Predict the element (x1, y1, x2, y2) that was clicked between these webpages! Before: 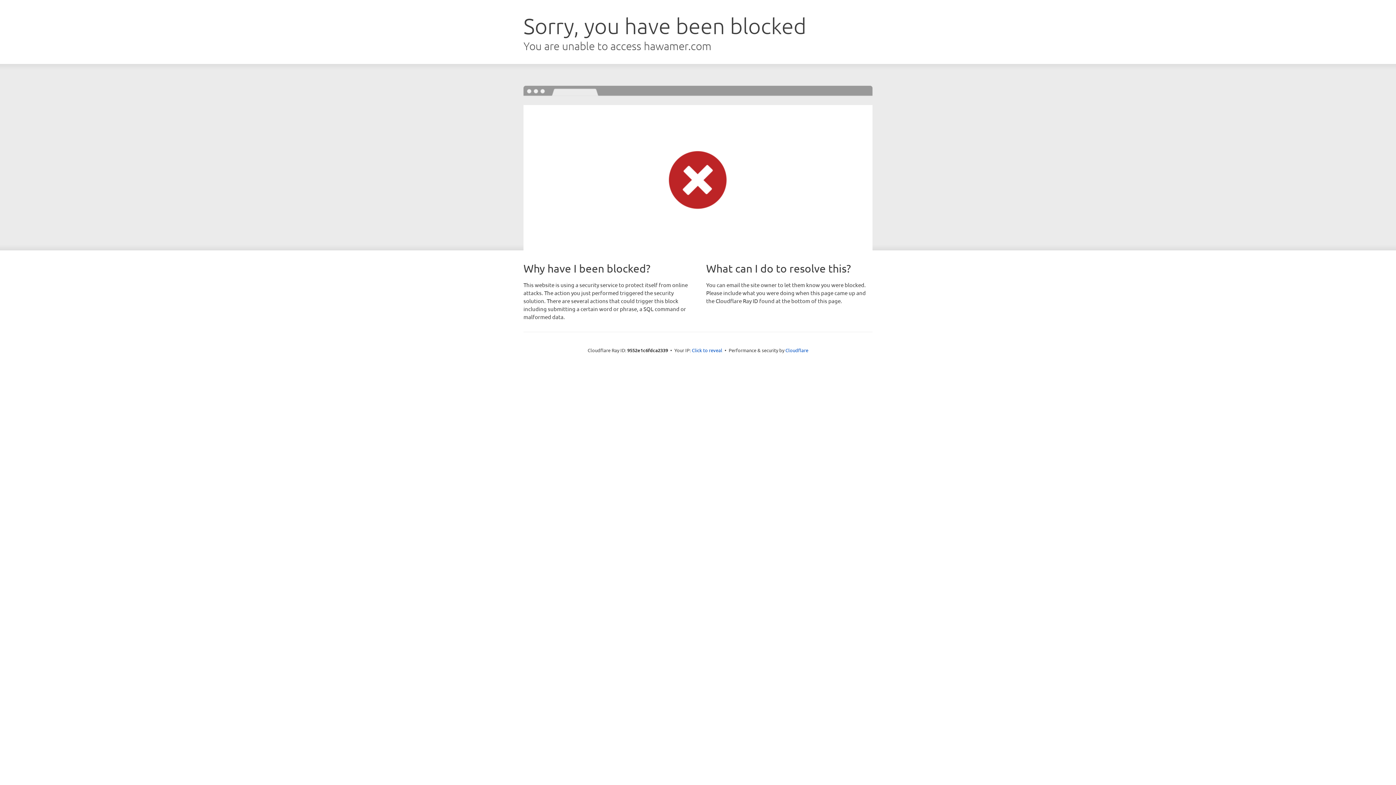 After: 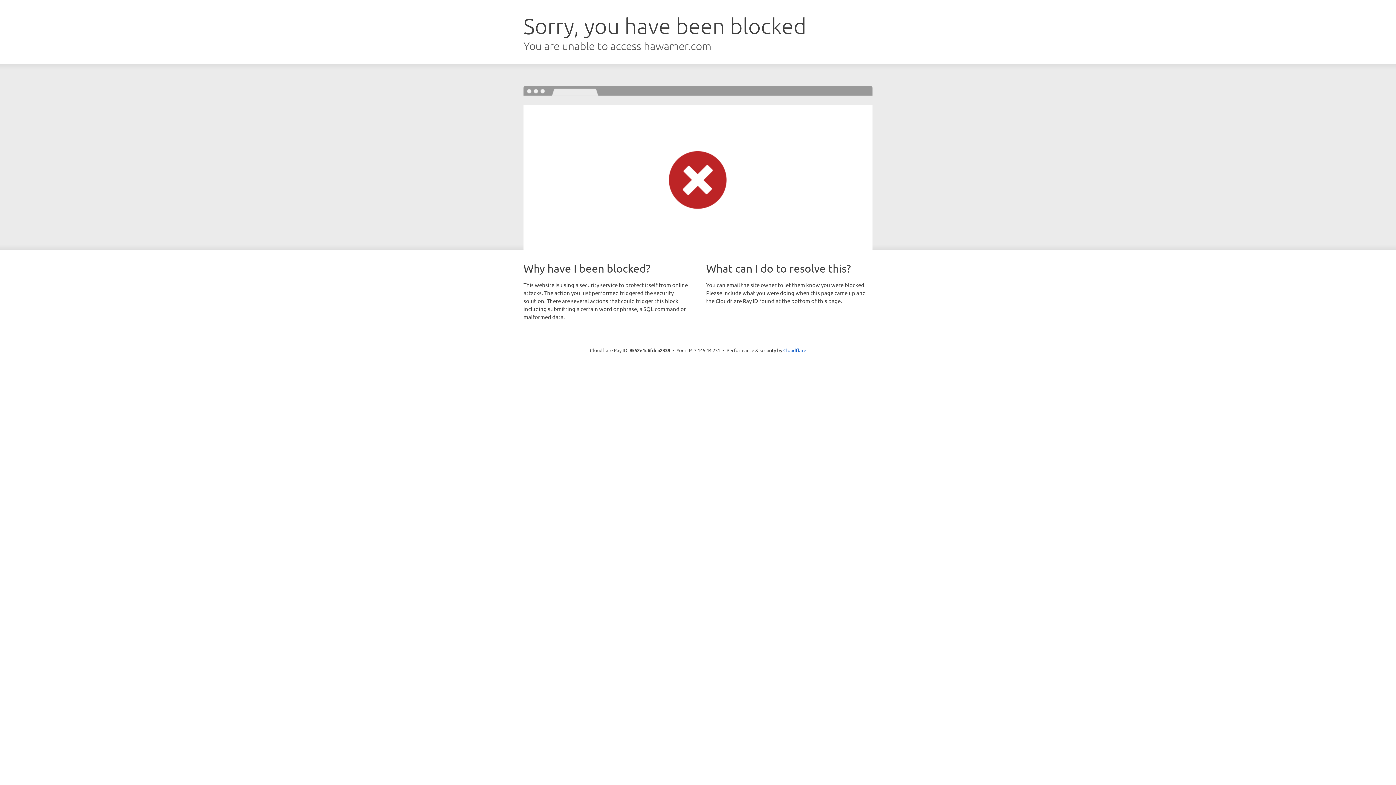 Action: bbox: (692, 346, 722, 353) label: Click to reveal